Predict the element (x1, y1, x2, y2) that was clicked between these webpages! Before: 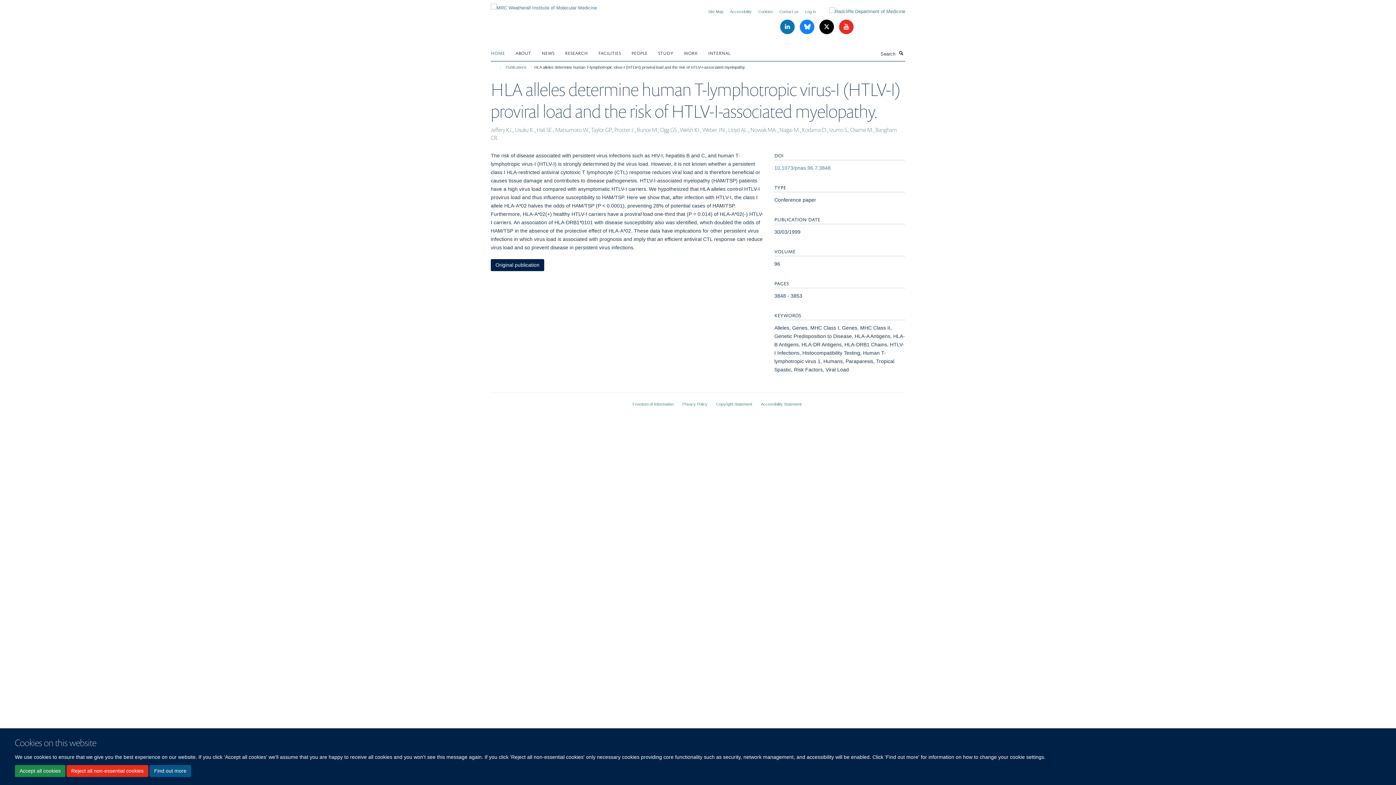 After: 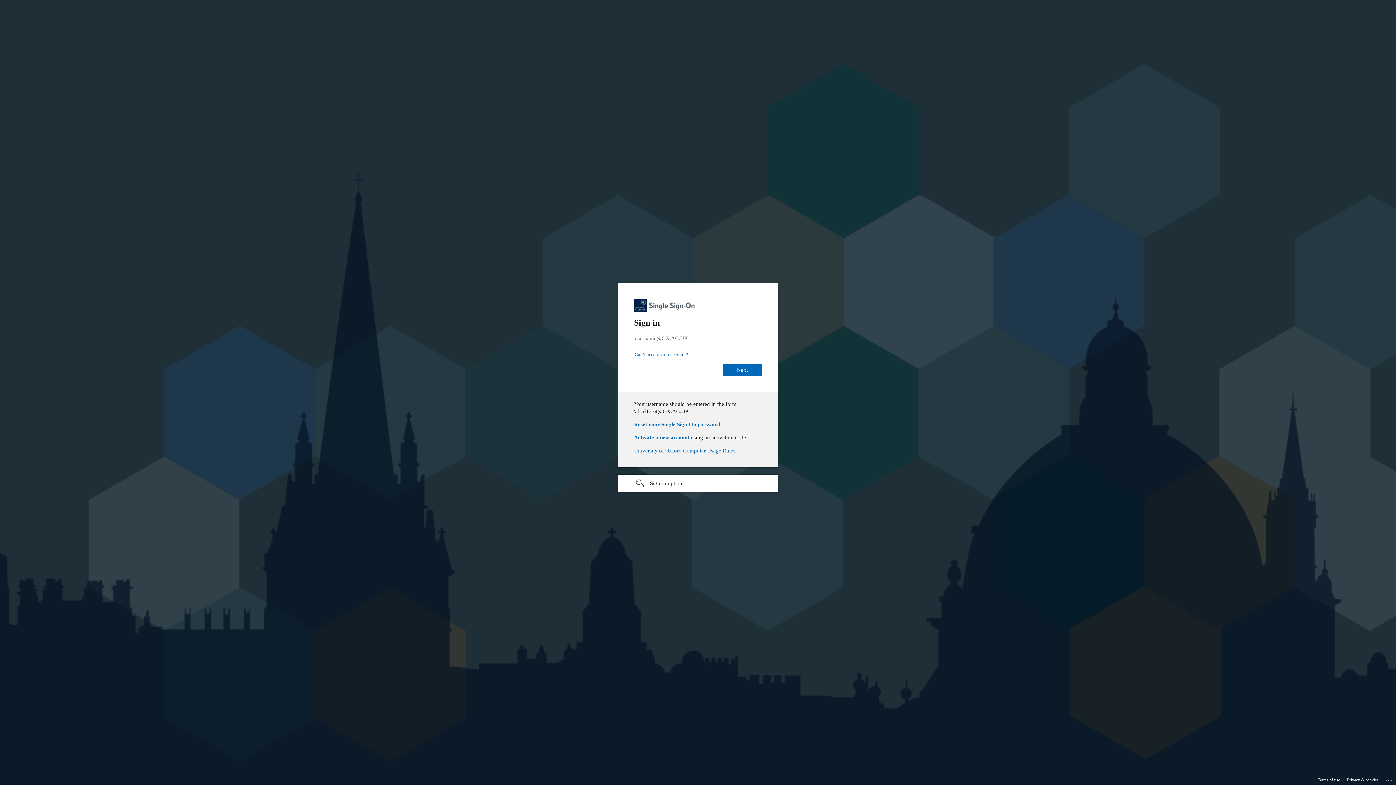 Action: label: Log in bbox: (805, 9, 816, 13)